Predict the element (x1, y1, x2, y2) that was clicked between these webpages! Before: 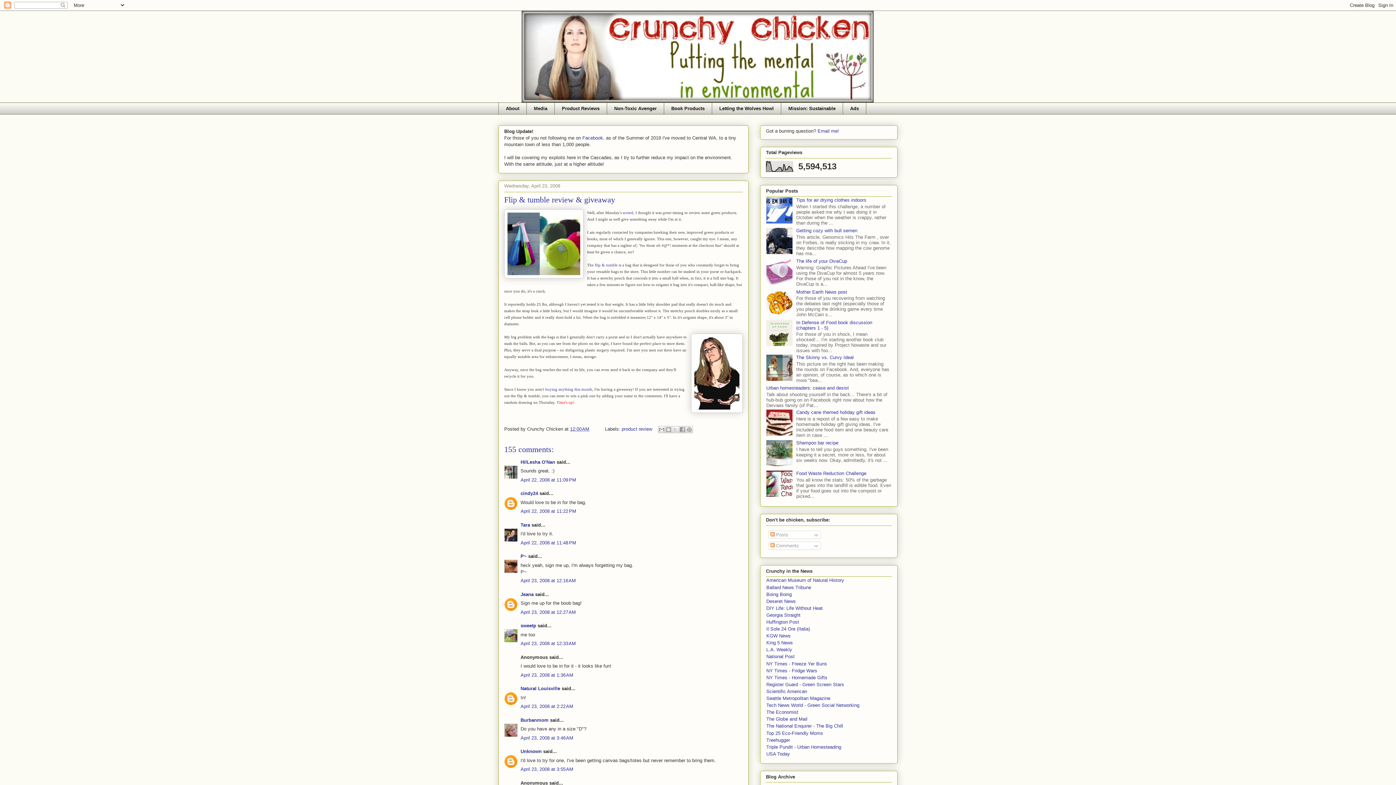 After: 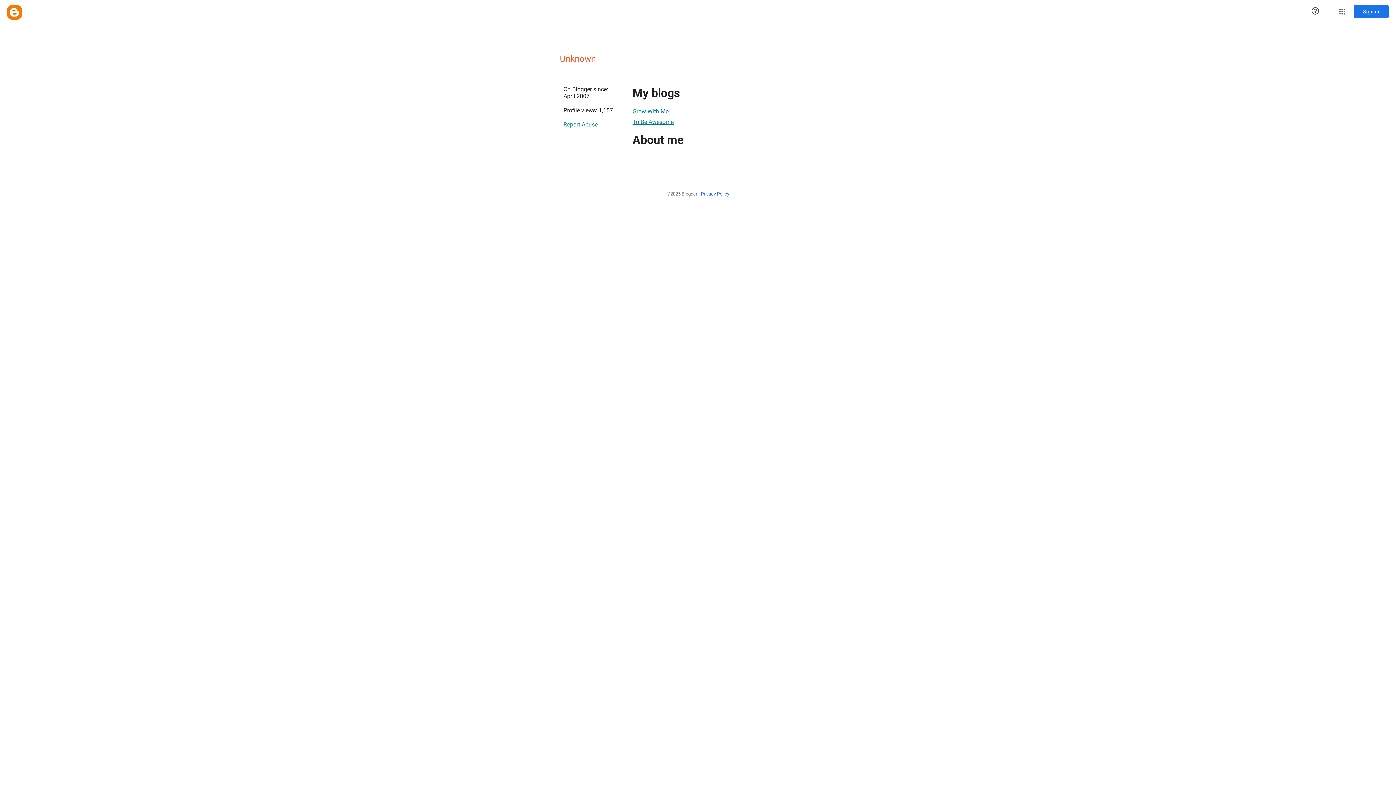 Action: label: Unknown bbox: (520, 749, 541, 754)